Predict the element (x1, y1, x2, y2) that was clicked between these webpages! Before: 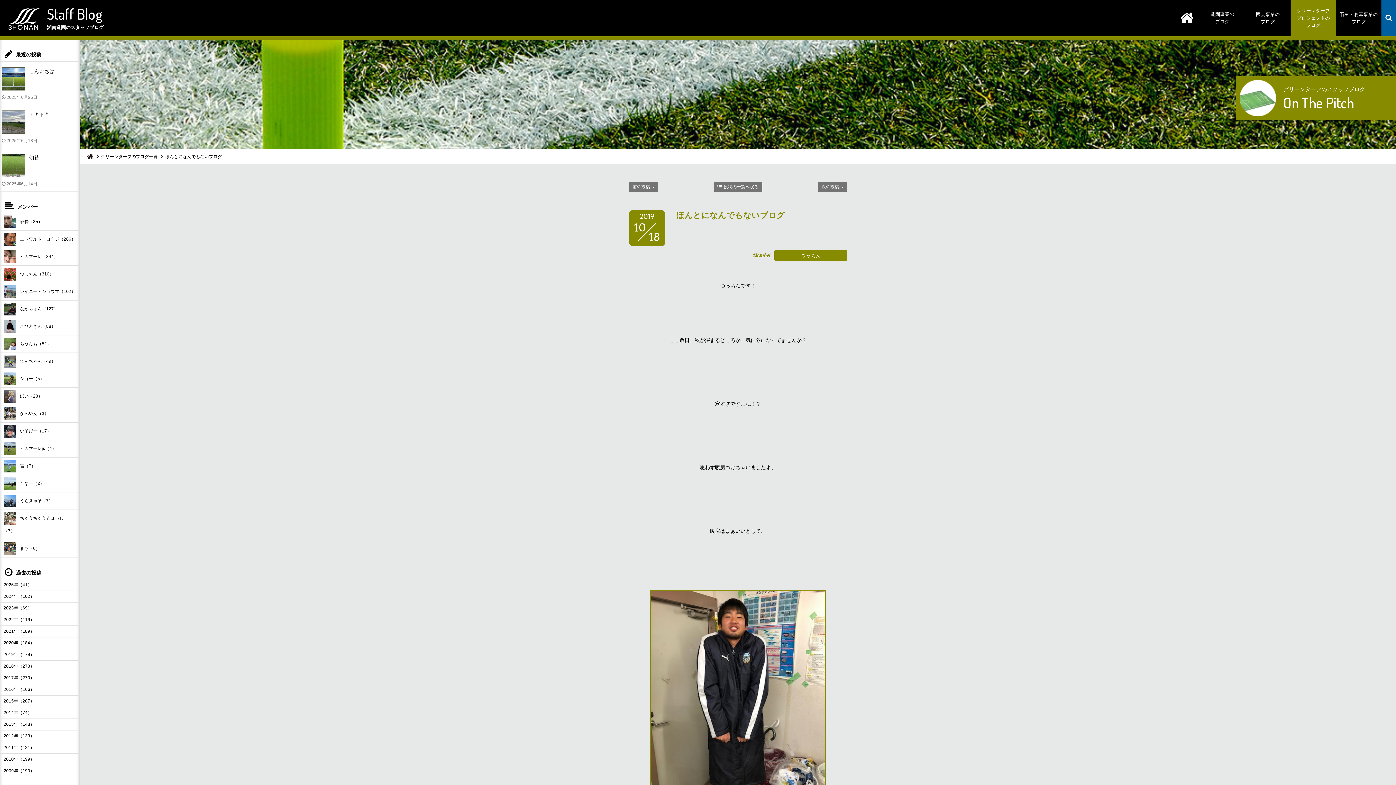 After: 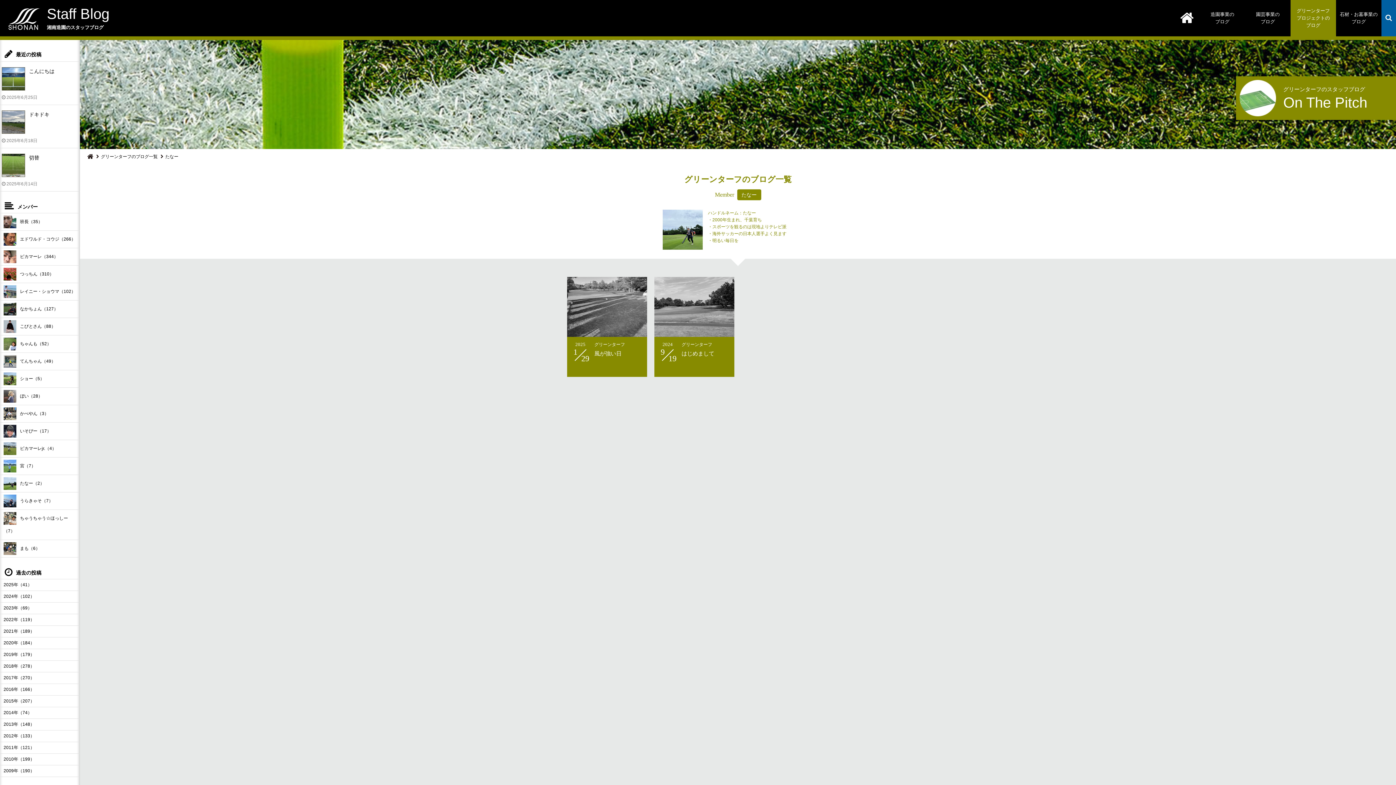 Action: label: たなー（2） bbox: (0, 475, 80, 492)